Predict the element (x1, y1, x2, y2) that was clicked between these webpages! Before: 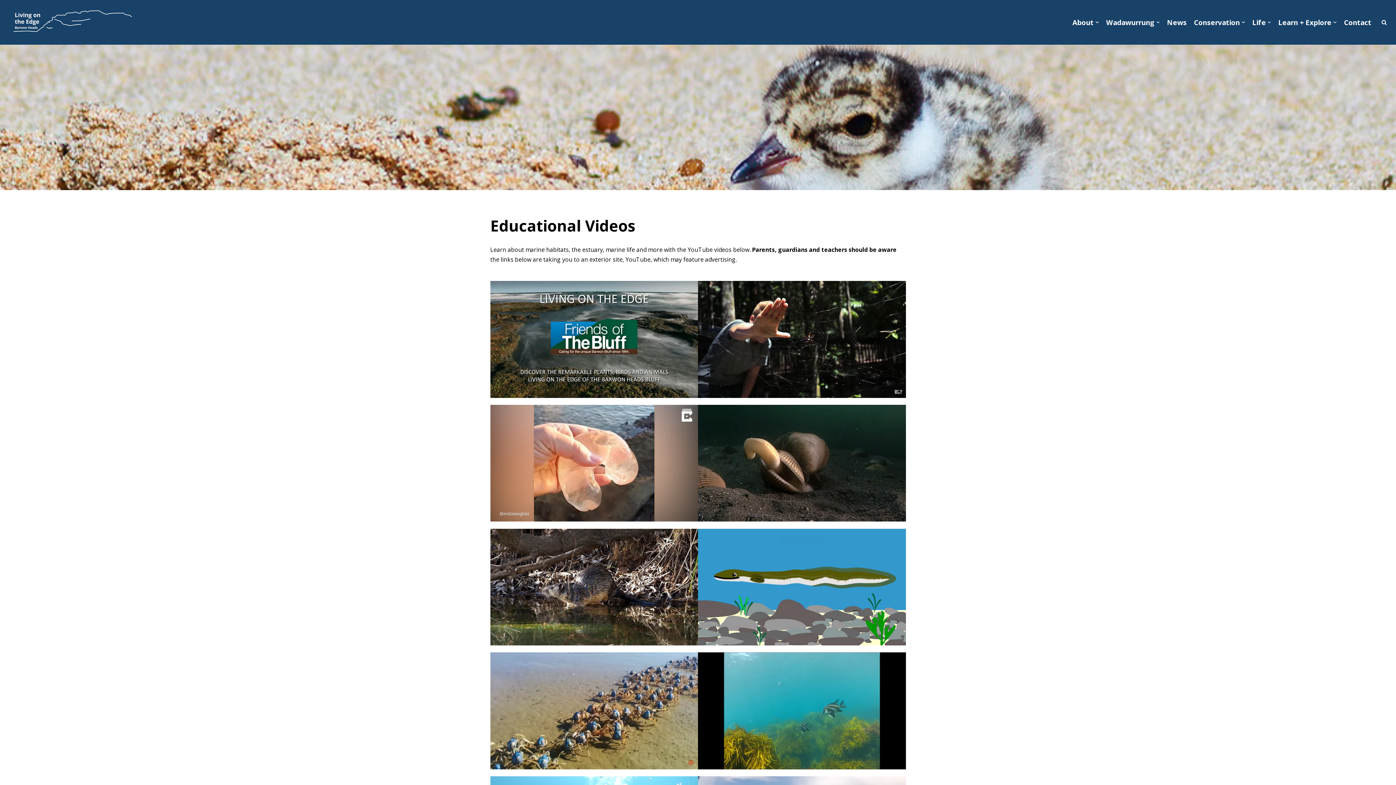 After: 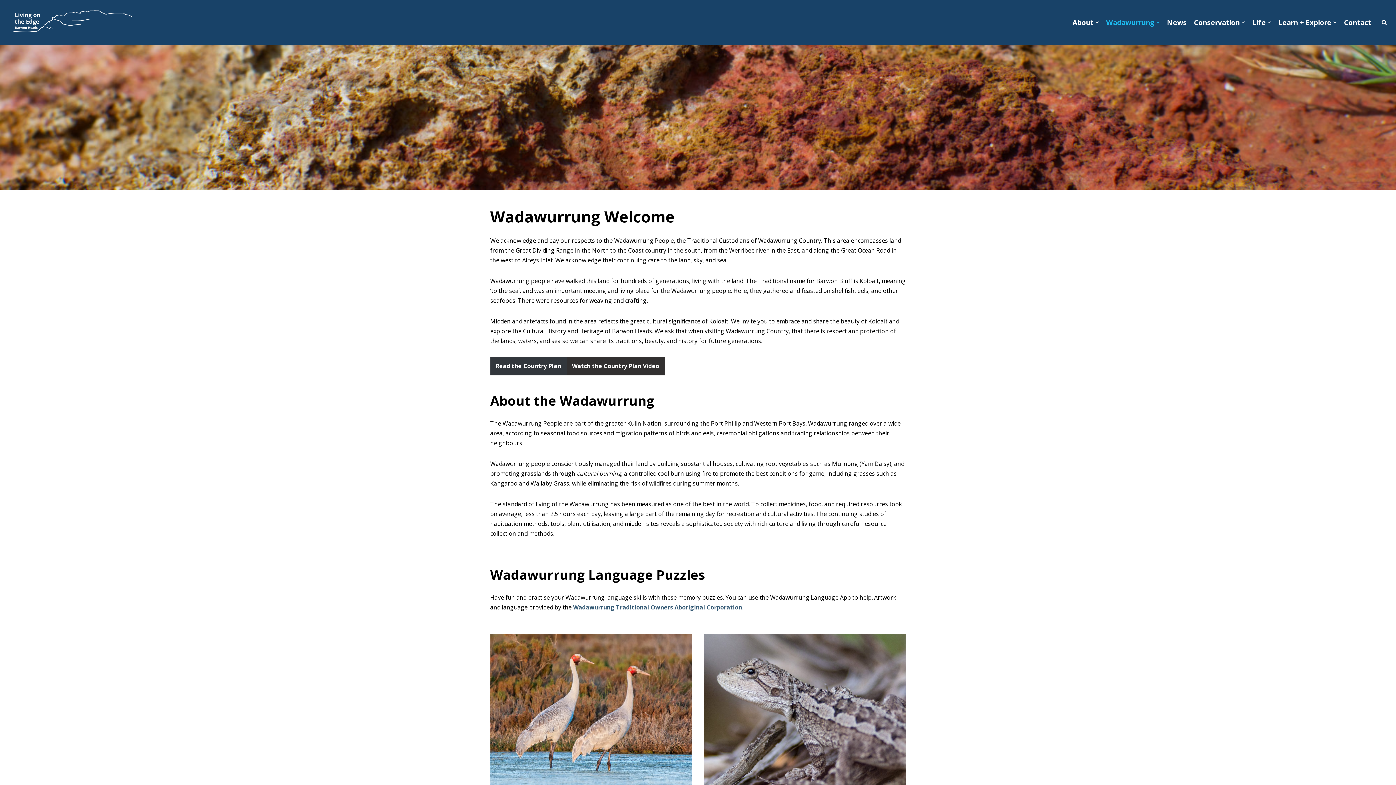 Action: bbox: (1106, 16, 1160, 27) label: Wadawurrung